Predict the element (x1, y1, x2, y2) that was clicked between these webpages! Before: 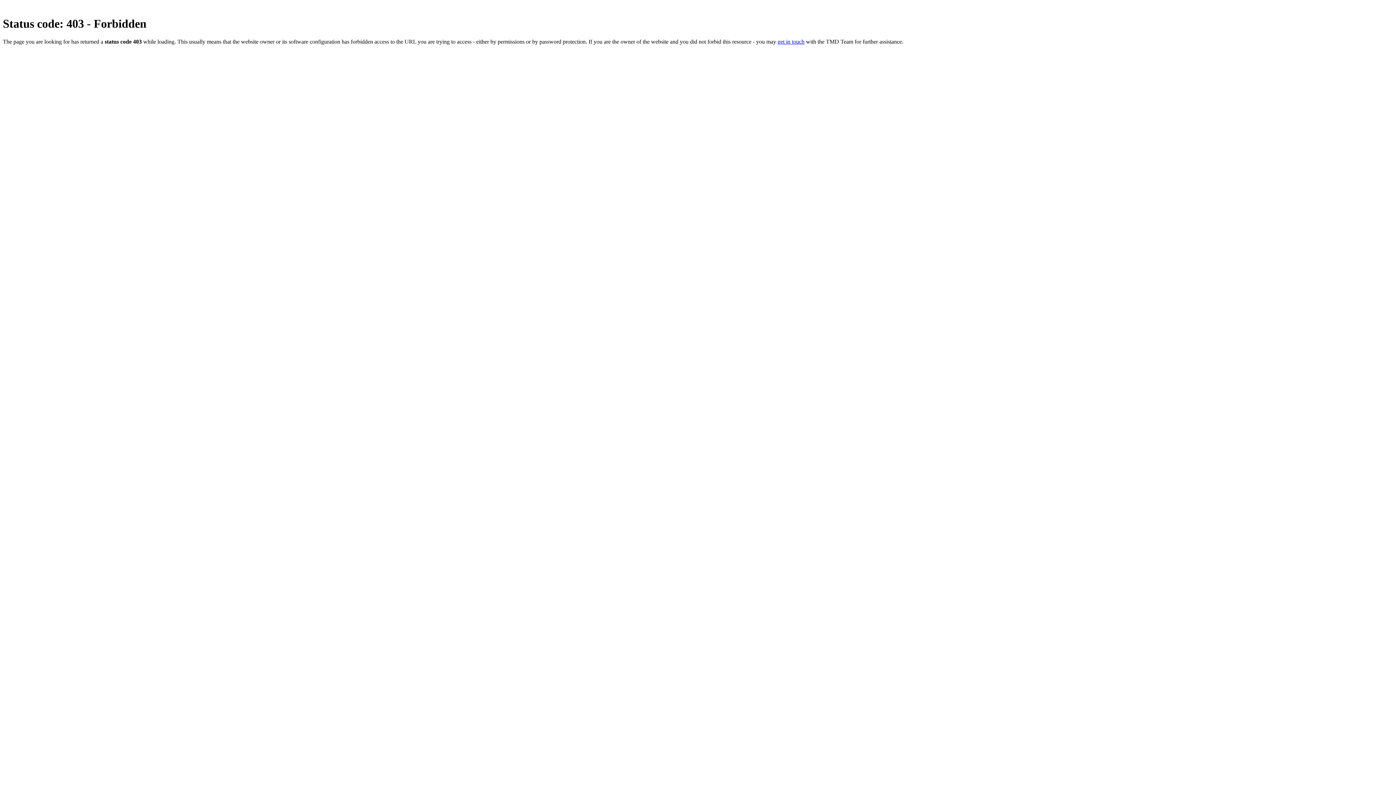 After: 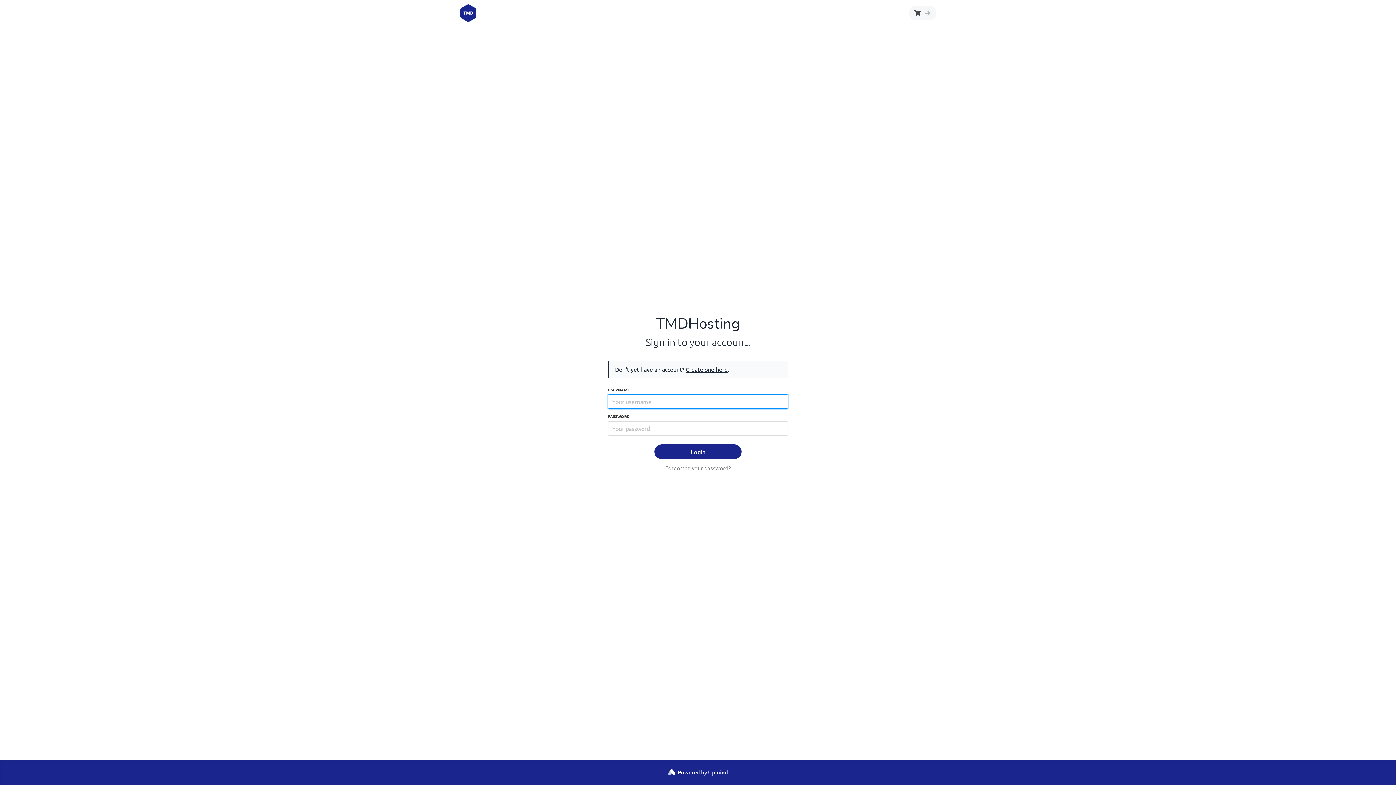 Action: label: get in touch bbox: (777, 38, 804, 44)